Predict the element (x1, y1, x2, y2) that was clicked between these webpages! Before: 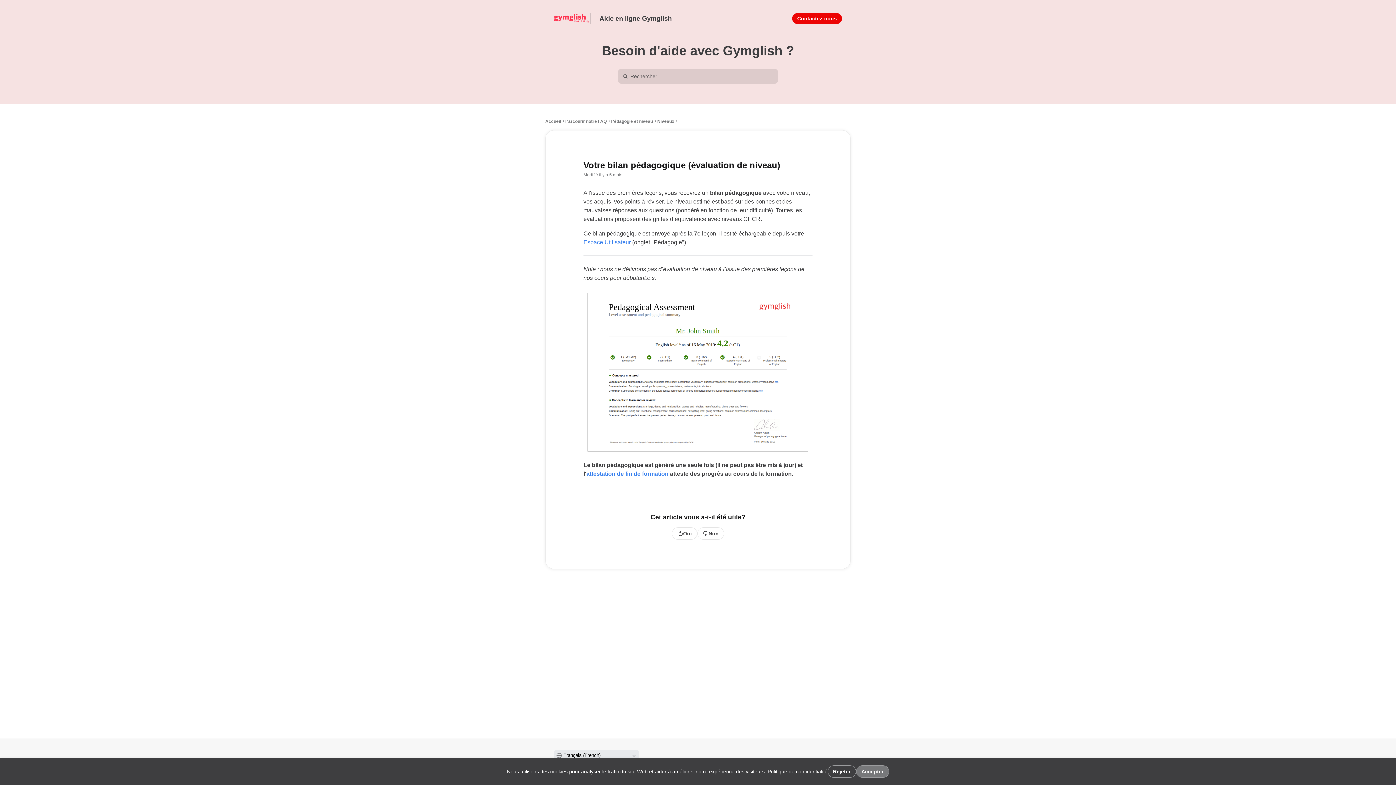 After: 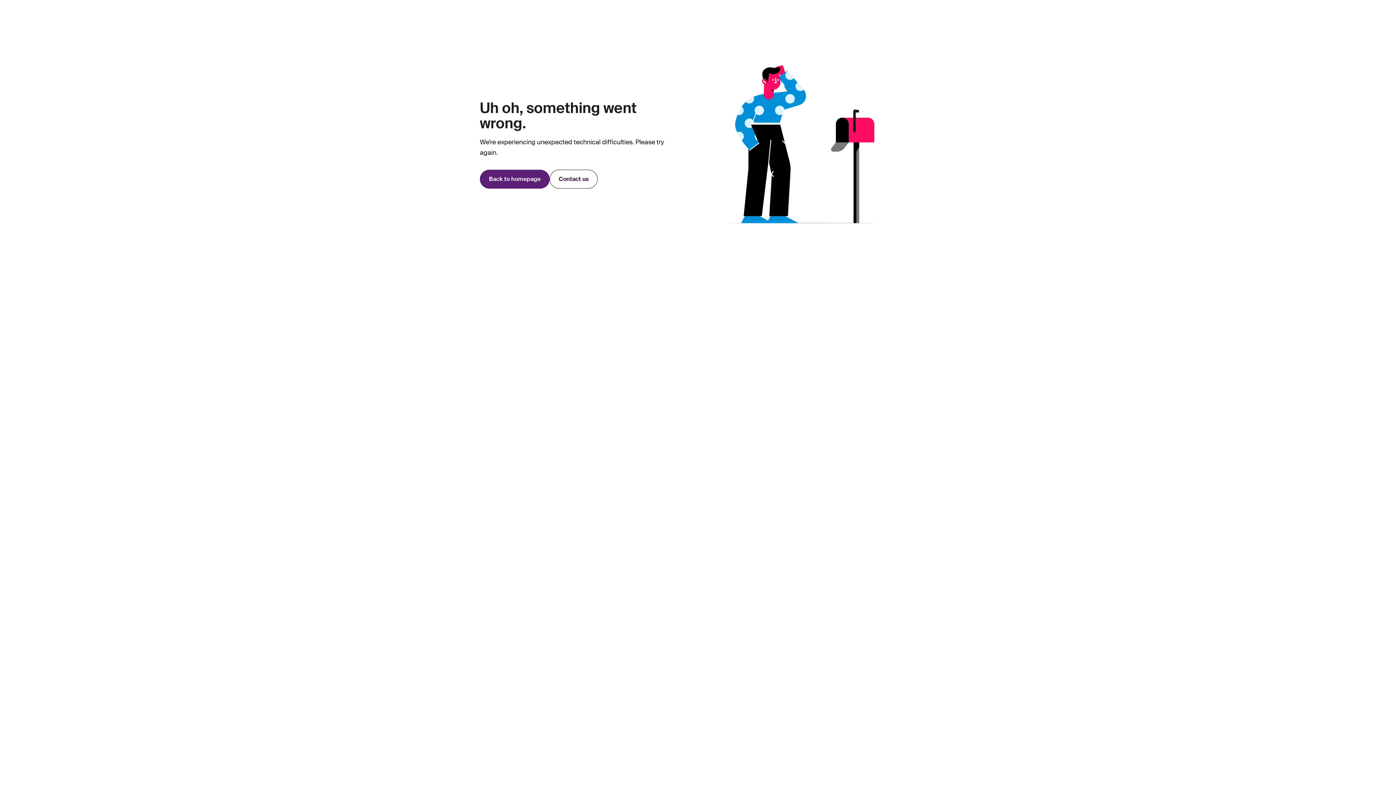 Action: bbox: (767, 769, 827, 774) label: Politique de confidentialité